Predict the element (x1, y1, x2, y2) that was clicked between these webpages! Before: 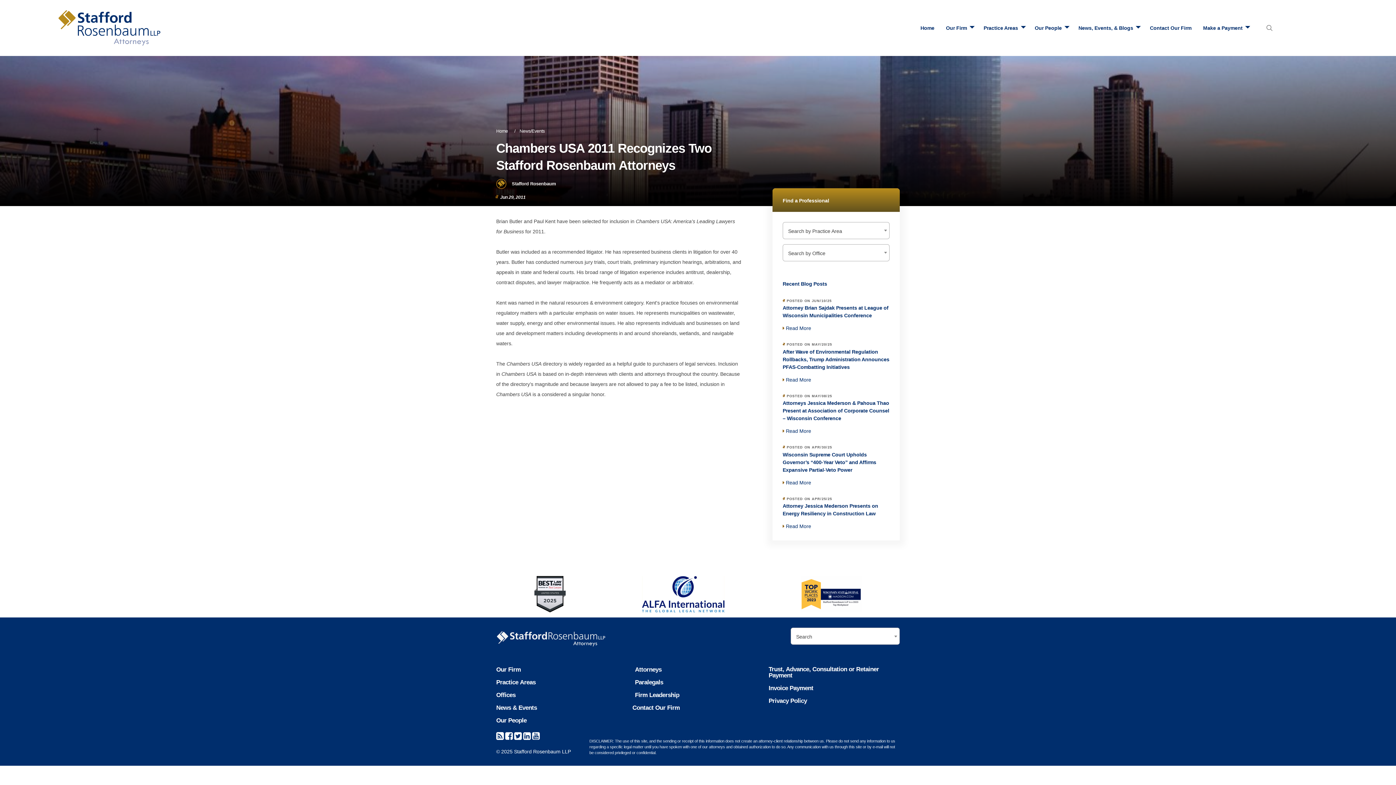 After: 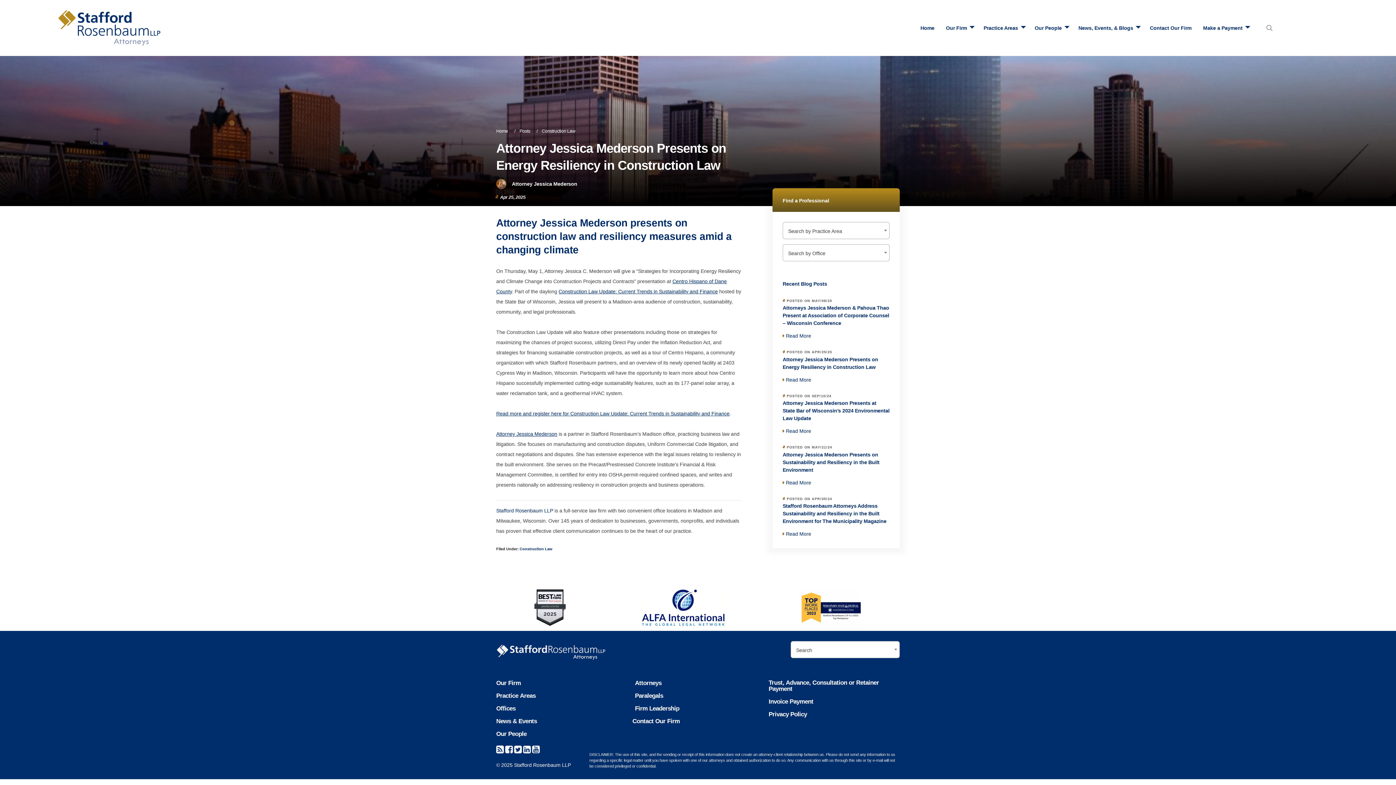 Action: bbox: (782, 523, 811, 529) label: Read more: Attorney Jessica Mederson Presents on Energy Resiliency in Construction Law